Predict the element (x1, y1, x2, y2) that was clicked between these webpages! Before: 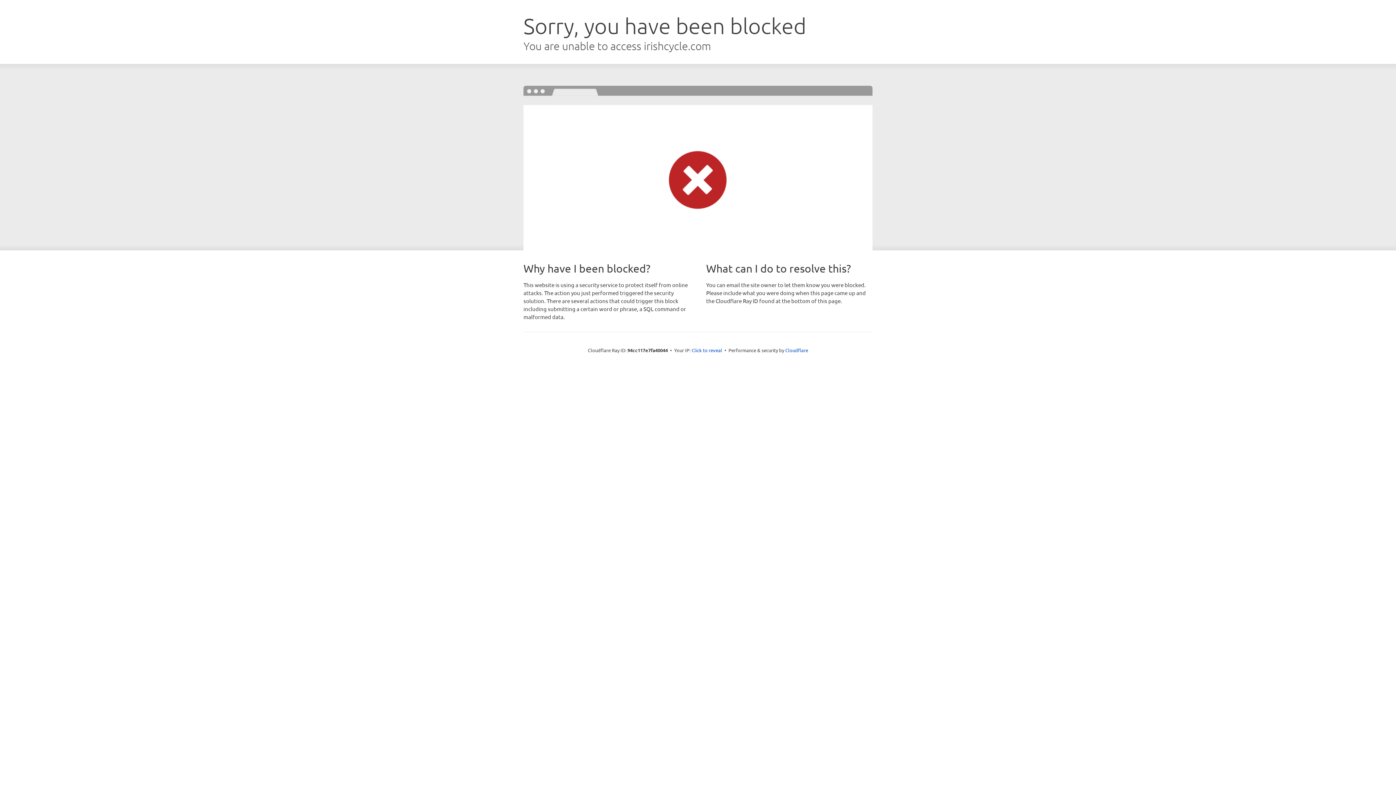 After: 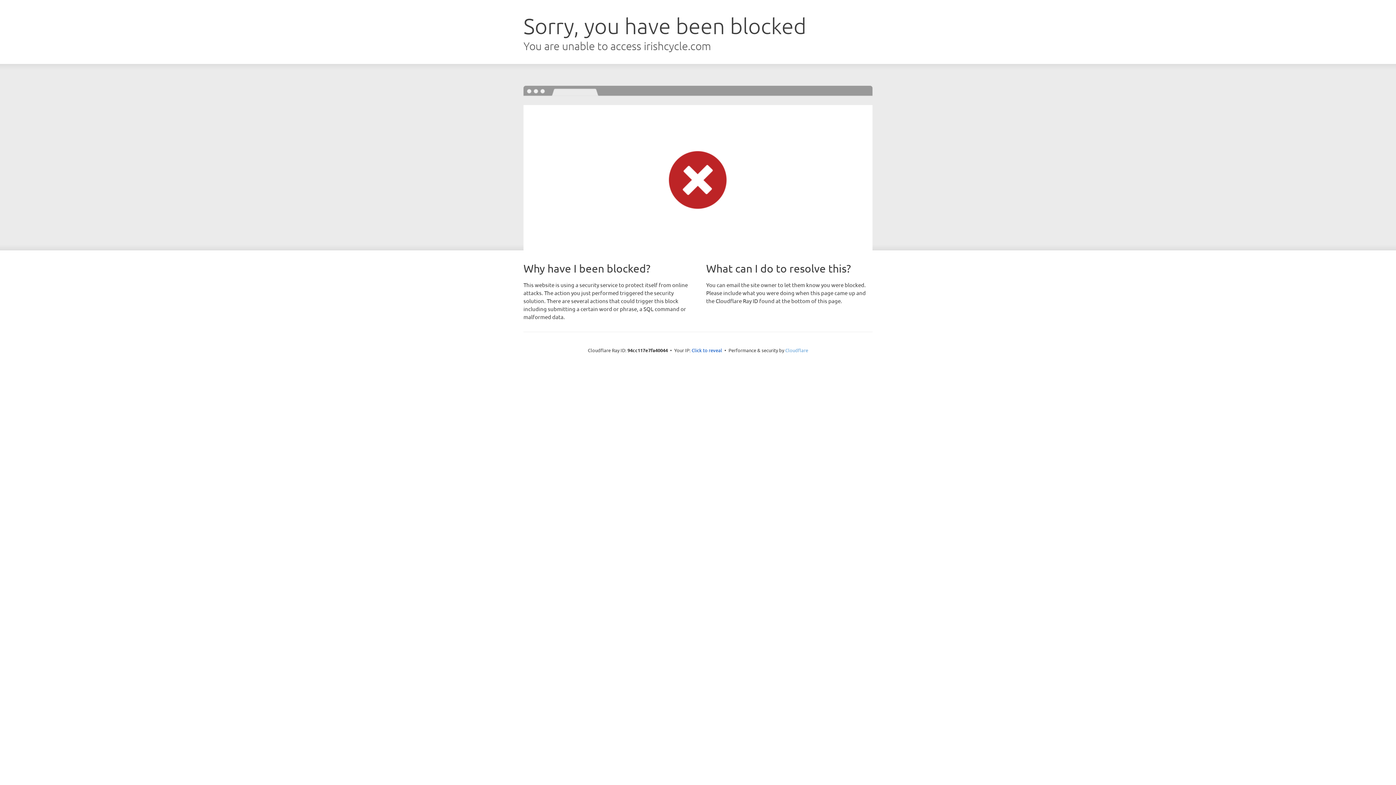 Action: bbox: (785, 347, 808, 353) label: Cloudflare